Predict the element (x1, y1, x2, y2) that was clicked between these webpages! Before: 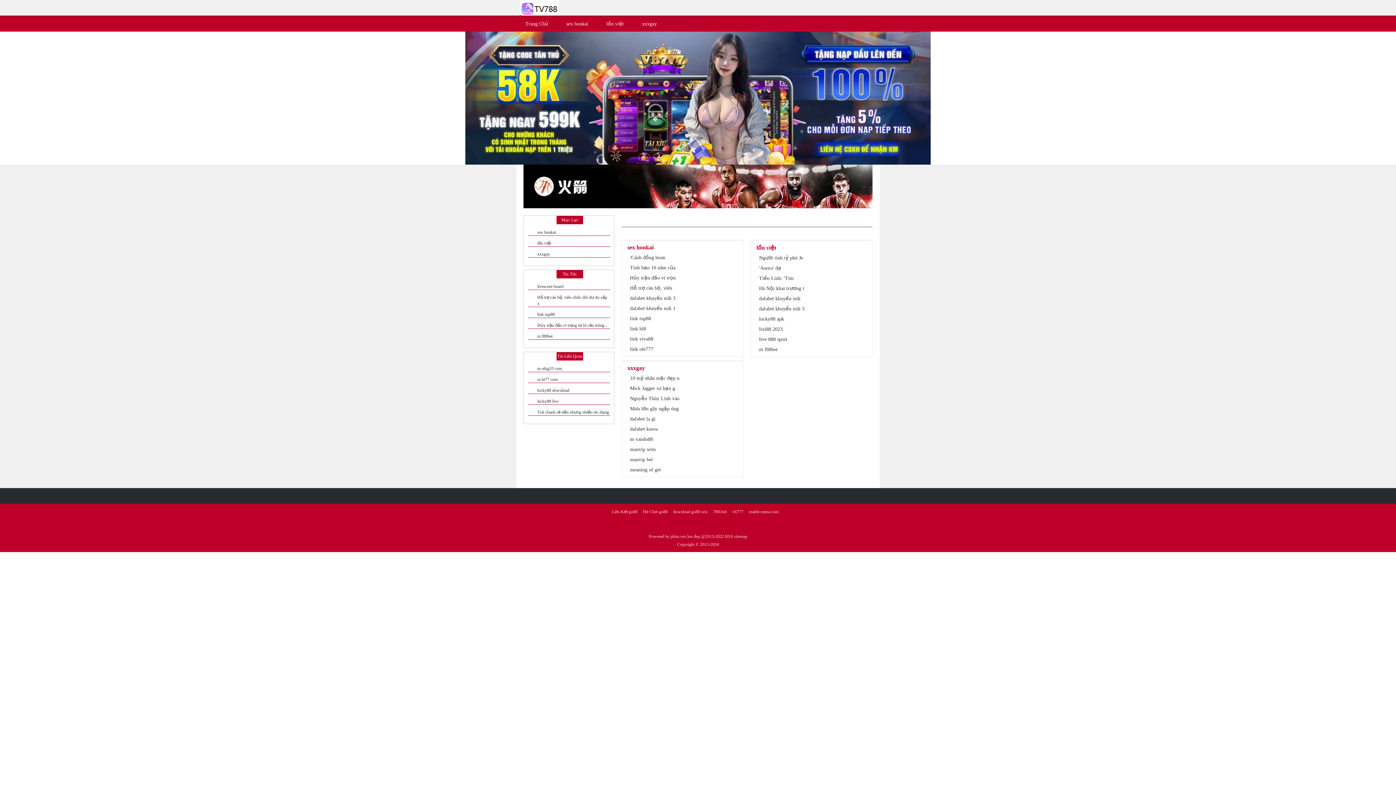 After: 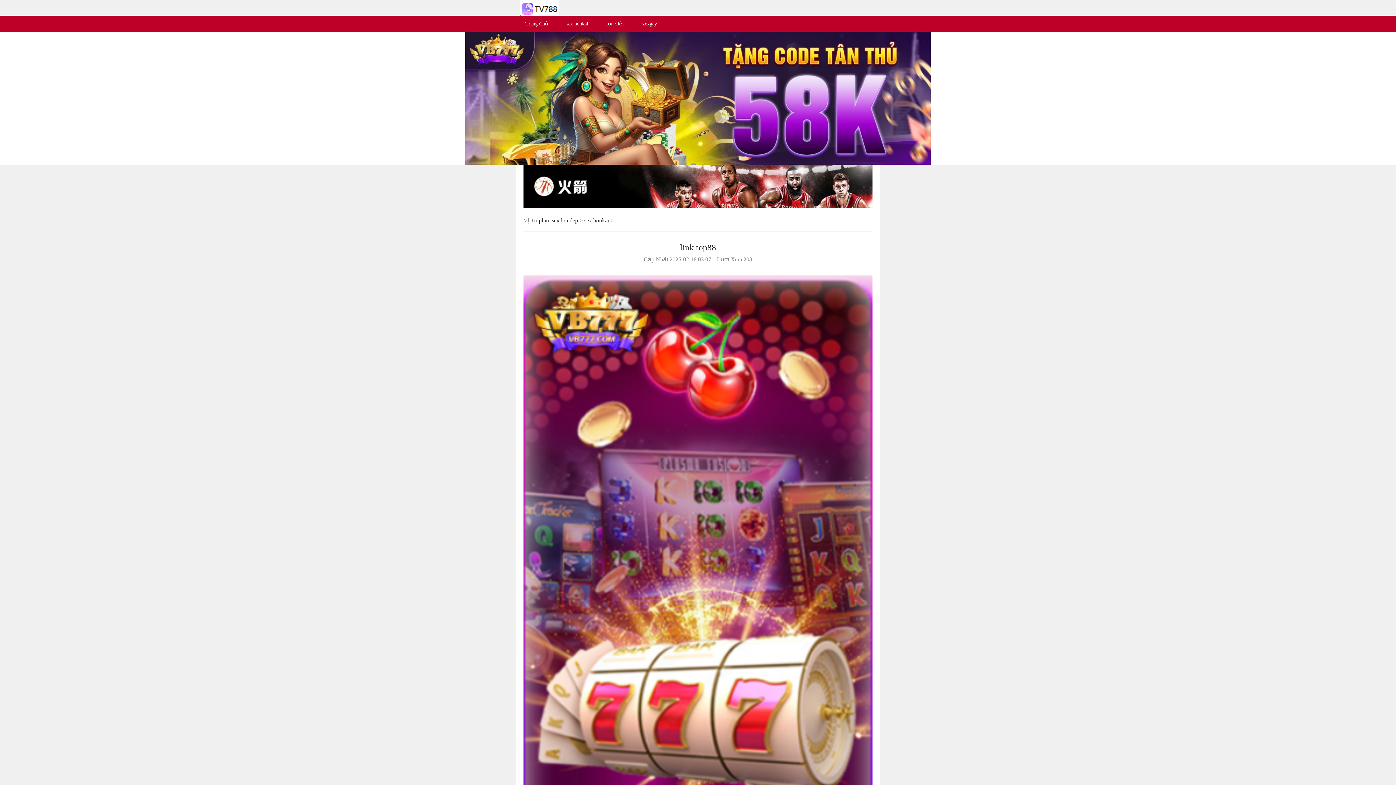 Action: label: link top88 bbox: (630, 316, 651, 321)